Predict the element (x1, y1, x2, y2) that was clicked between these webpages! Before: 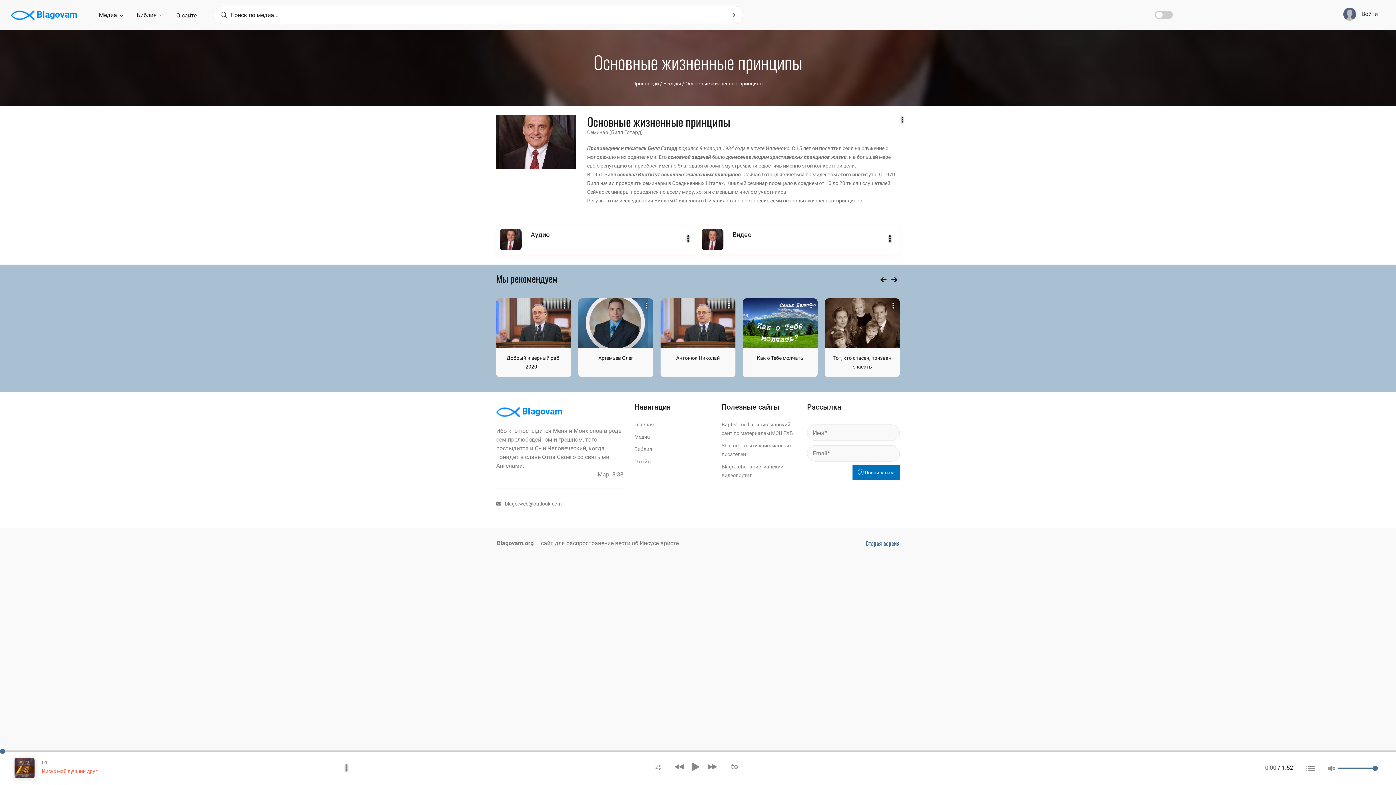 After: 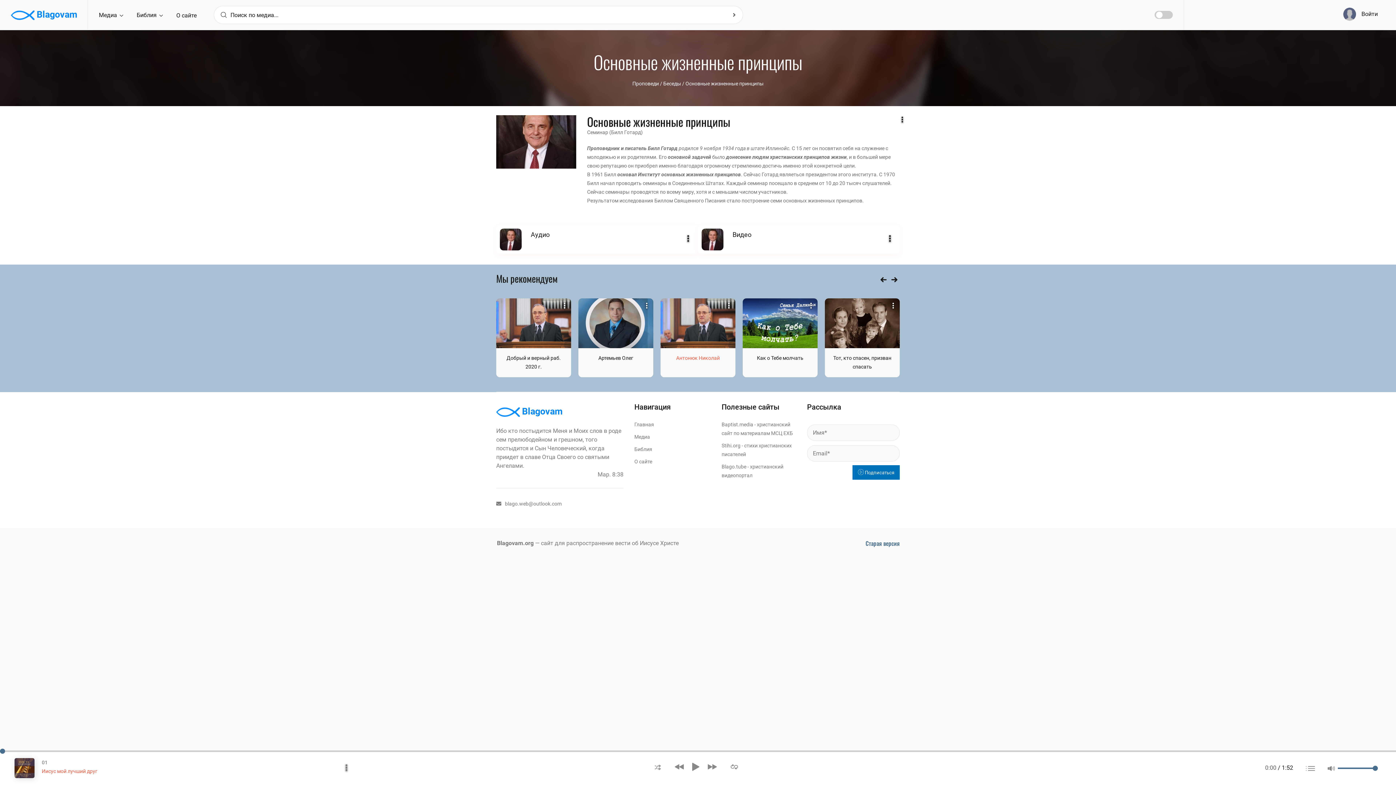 Action: label: Антонюк Николай bbox: (676, 355, 720, 361)